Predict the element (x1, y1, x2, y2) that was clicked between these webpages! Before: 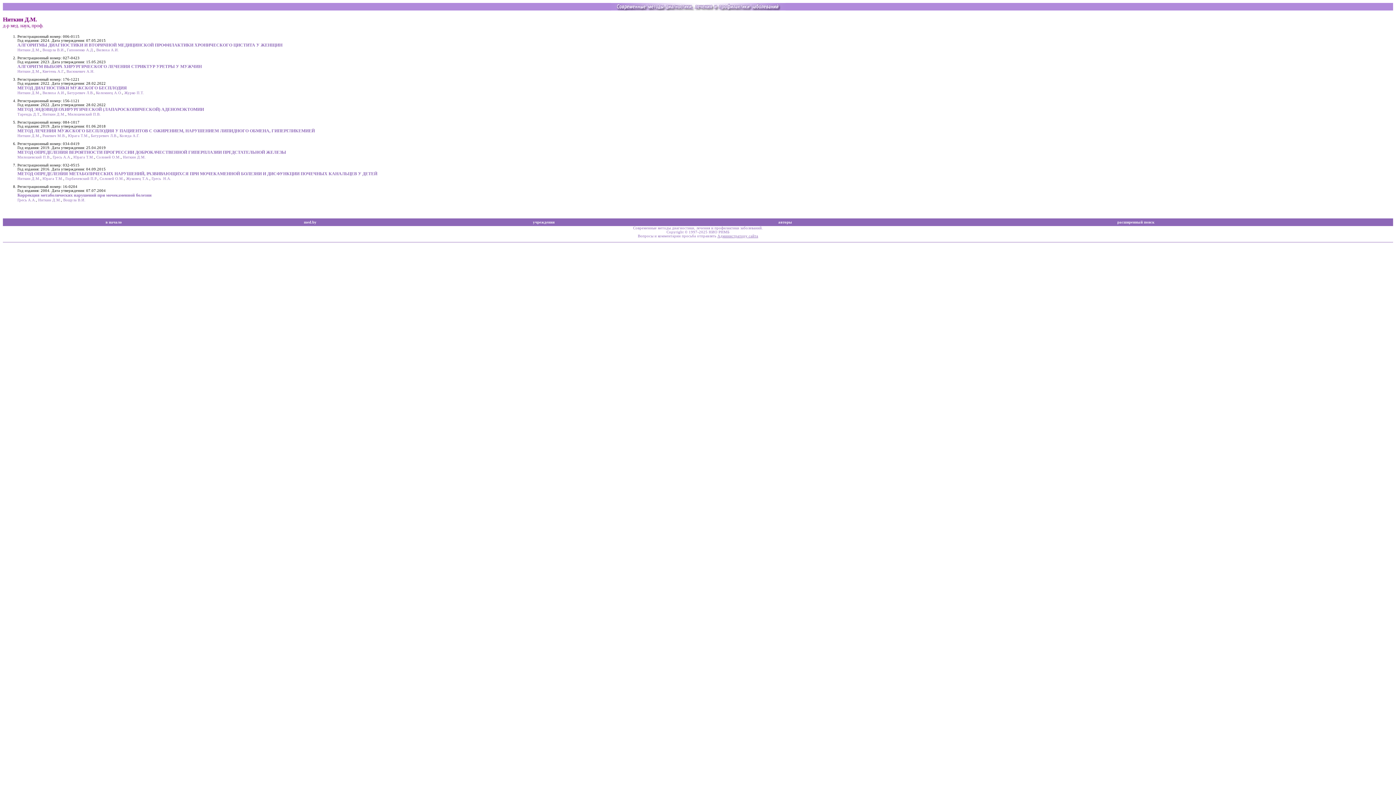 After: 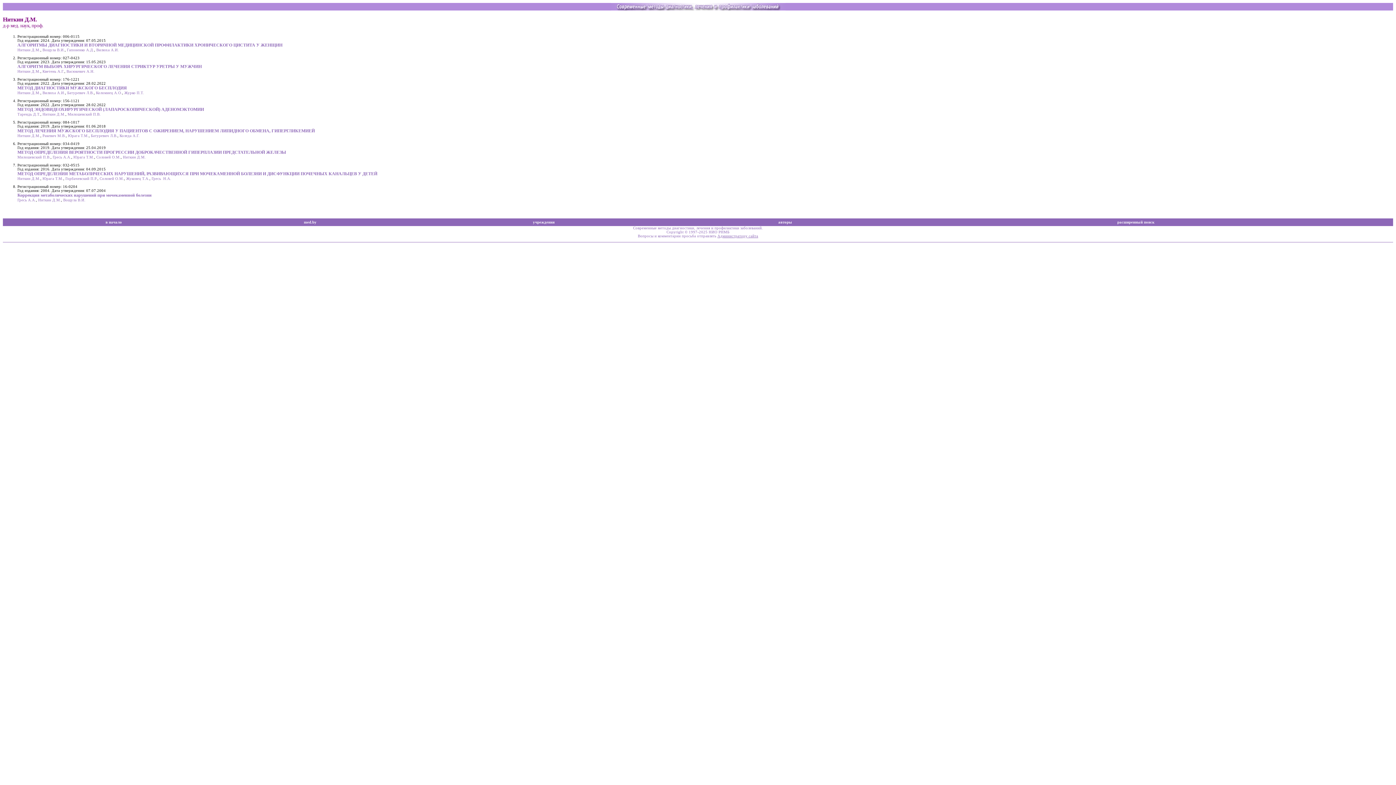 Action: label: Ниткин Д.М. bbox: (17, 176, 40, 180)